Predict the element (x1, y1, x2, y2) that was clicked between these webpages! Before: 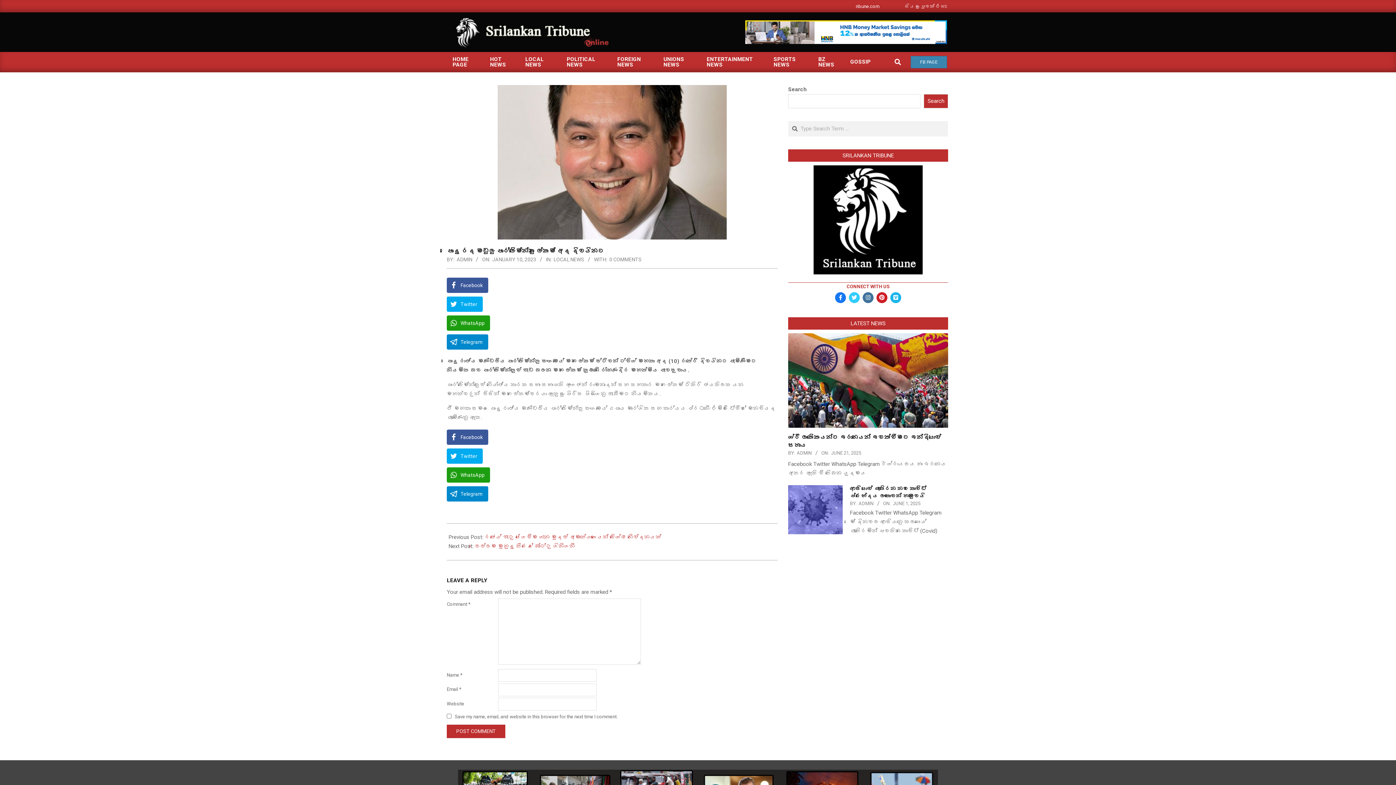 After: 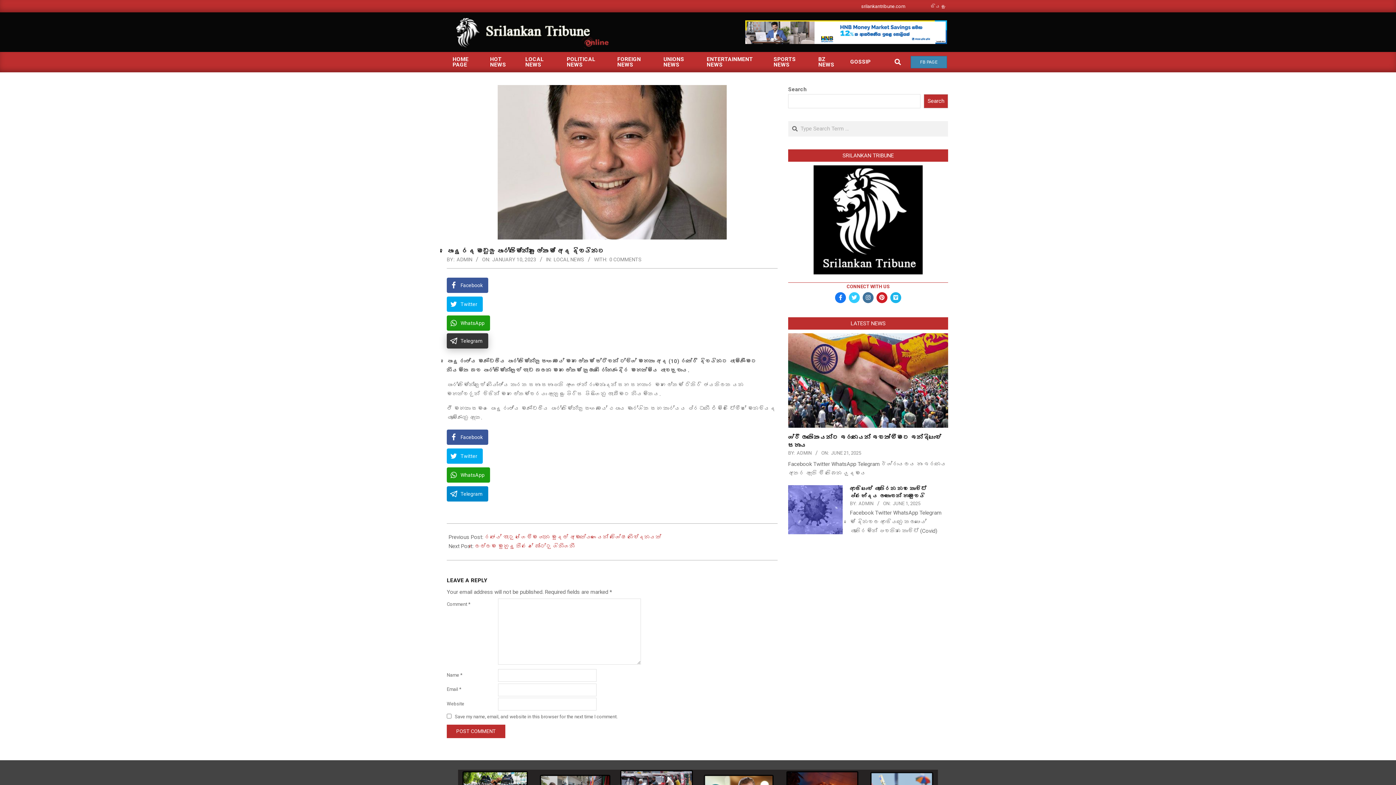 Action: label: Telegram bbox: (446, 334, 488, 349)